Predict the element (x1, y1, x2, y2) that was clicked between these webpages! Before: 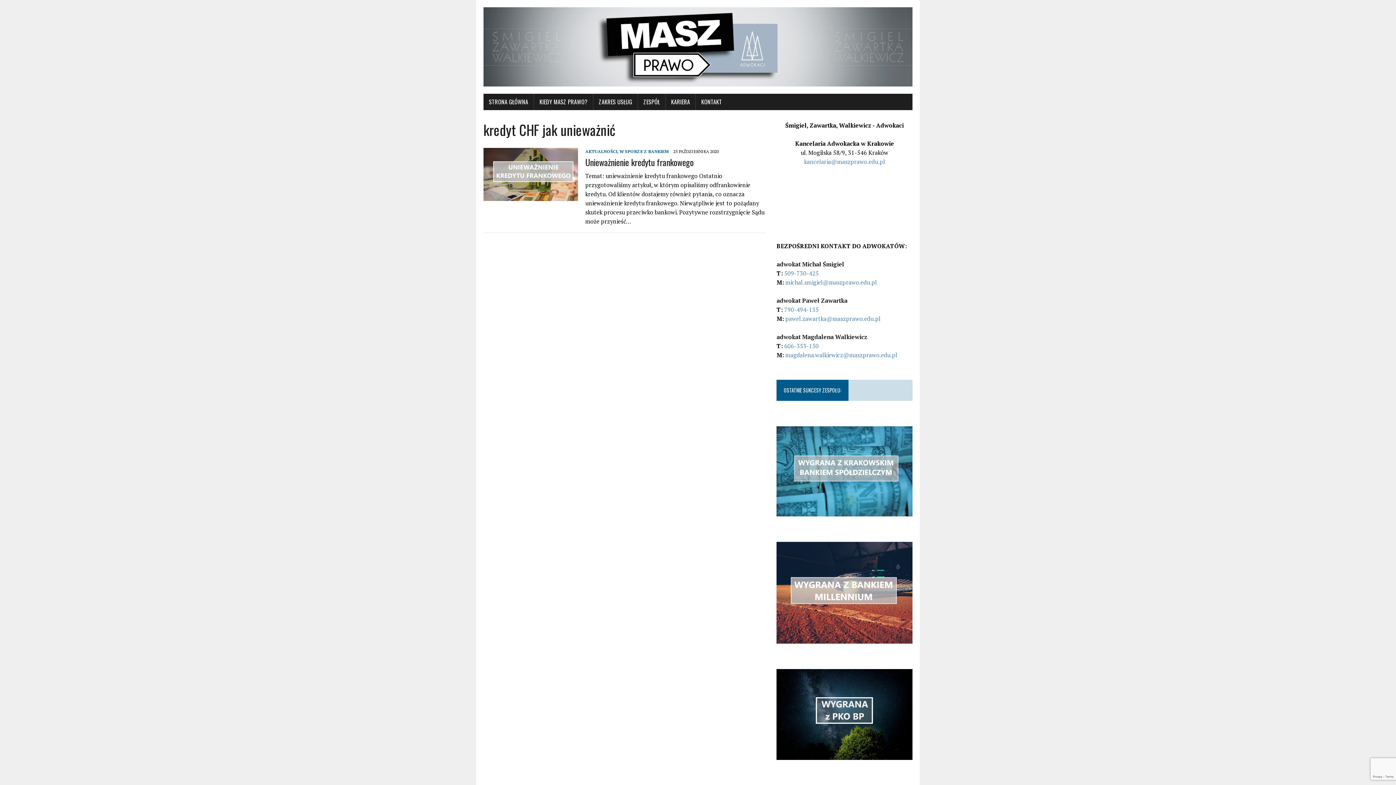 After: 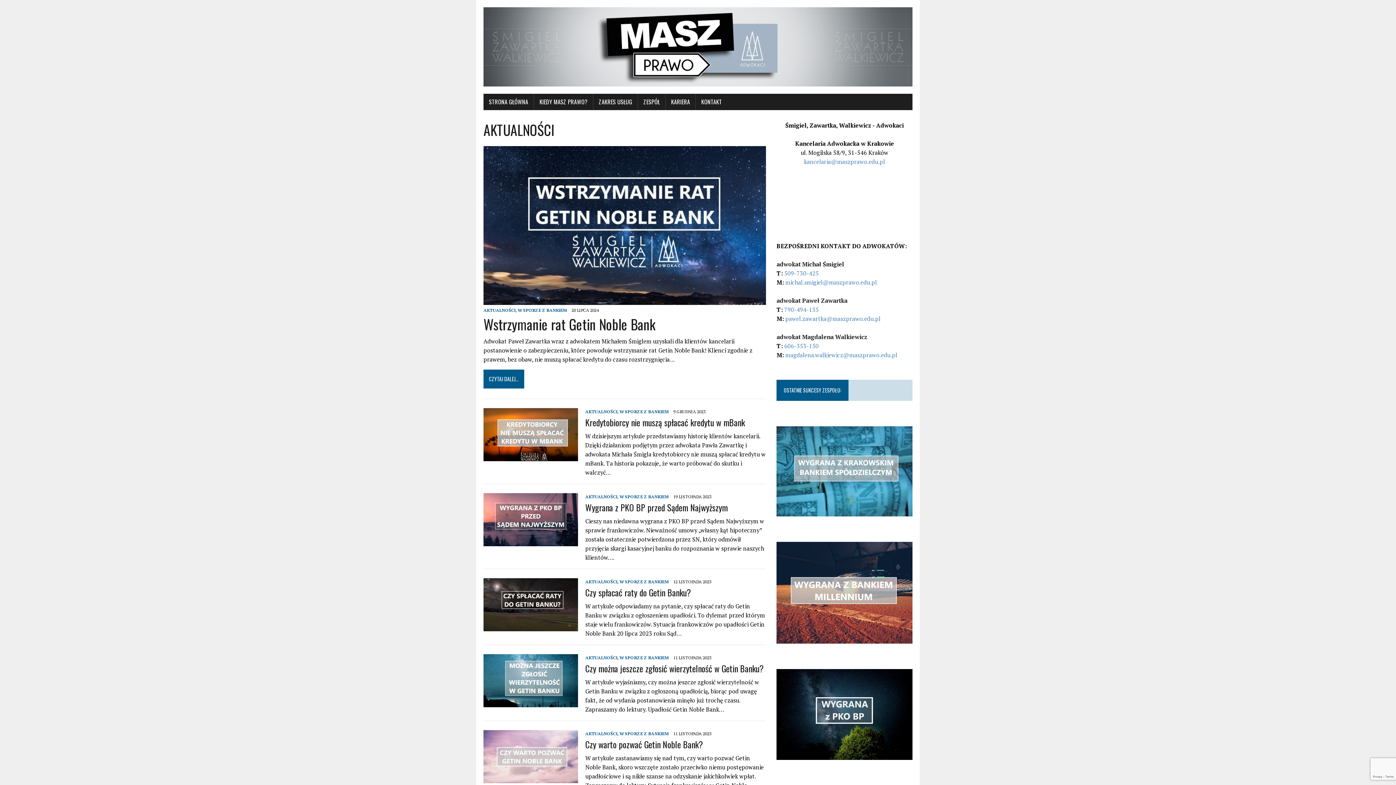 Action: label: AKTUALNOŚCI bbox: (585, 148, 617, 154)